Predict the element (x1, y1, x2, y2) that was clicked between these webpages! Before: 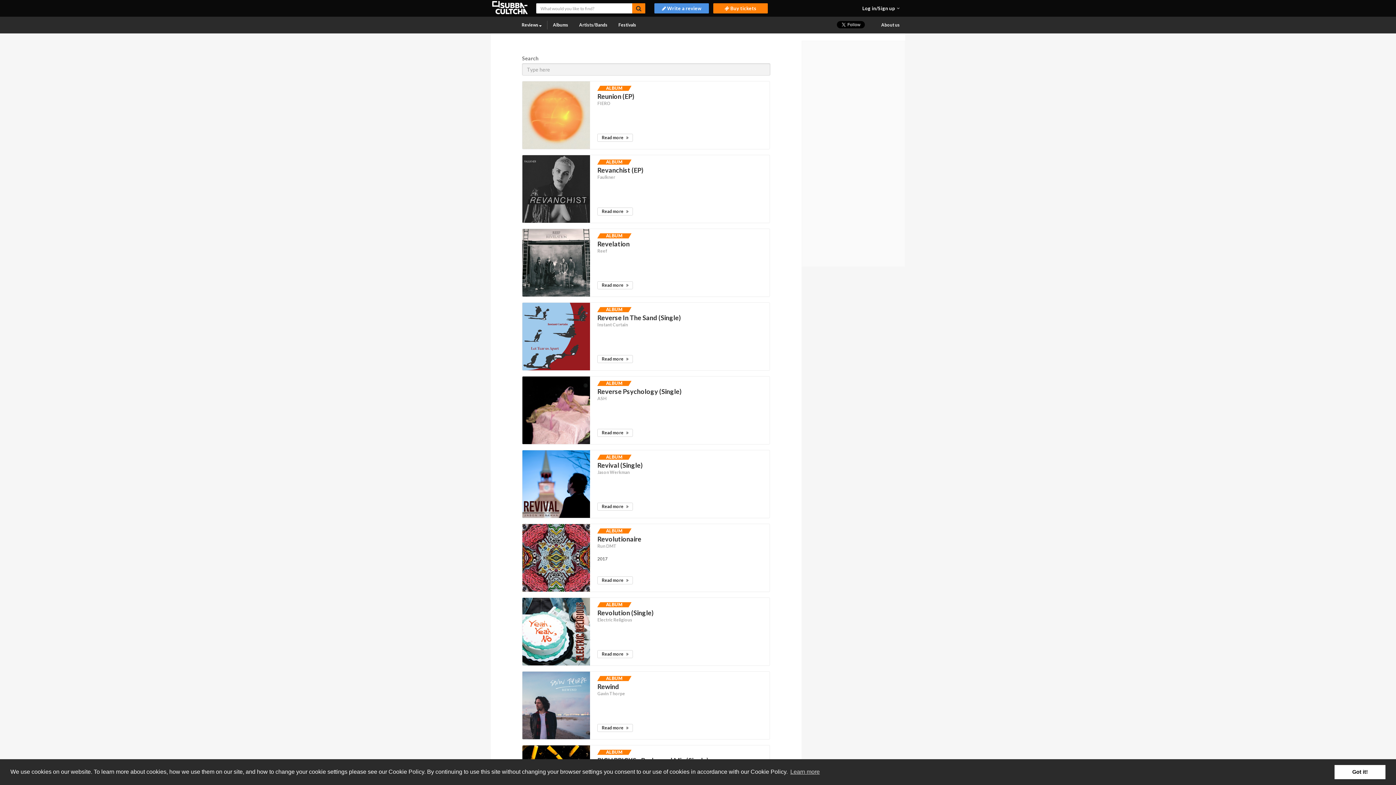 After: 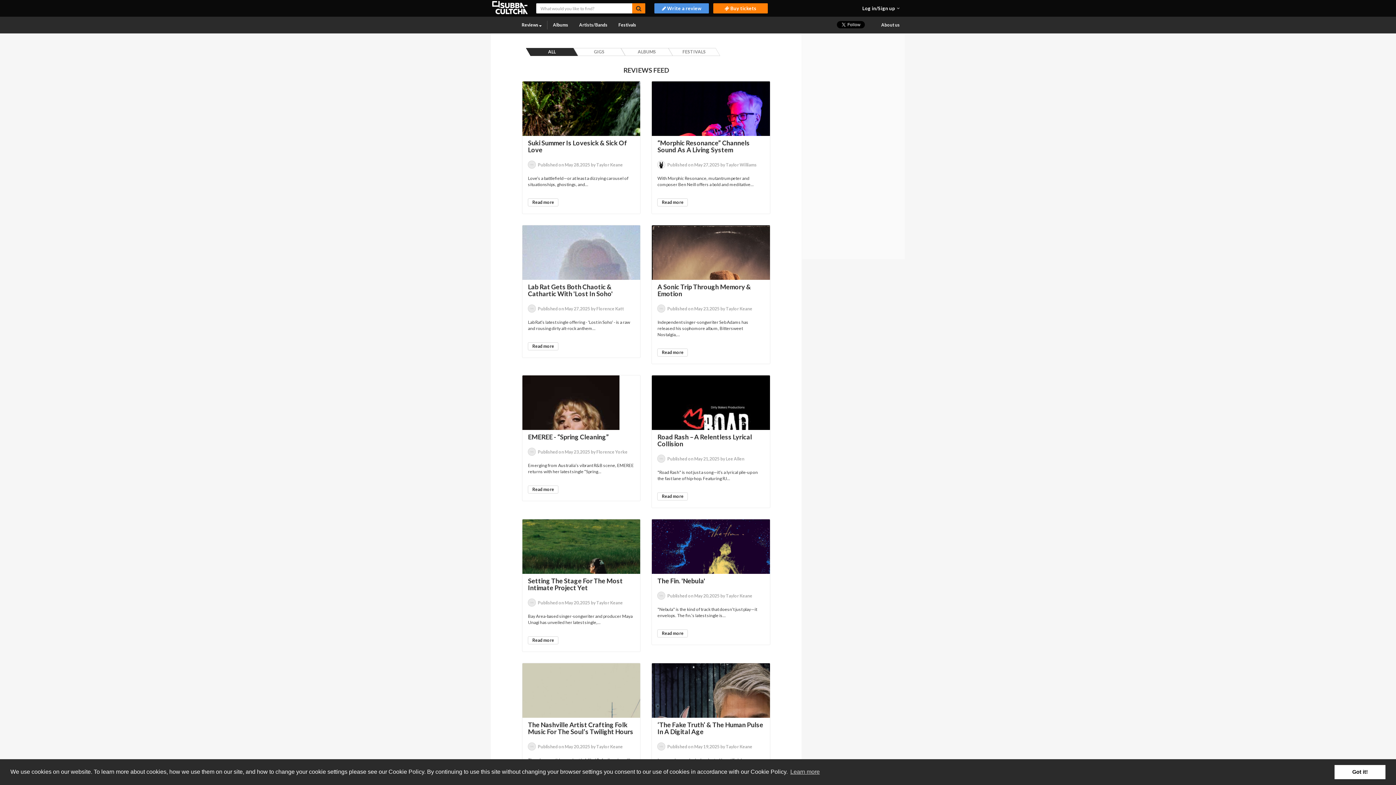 Action: label: Reviews  bbox: (516, 16, 547, 33)